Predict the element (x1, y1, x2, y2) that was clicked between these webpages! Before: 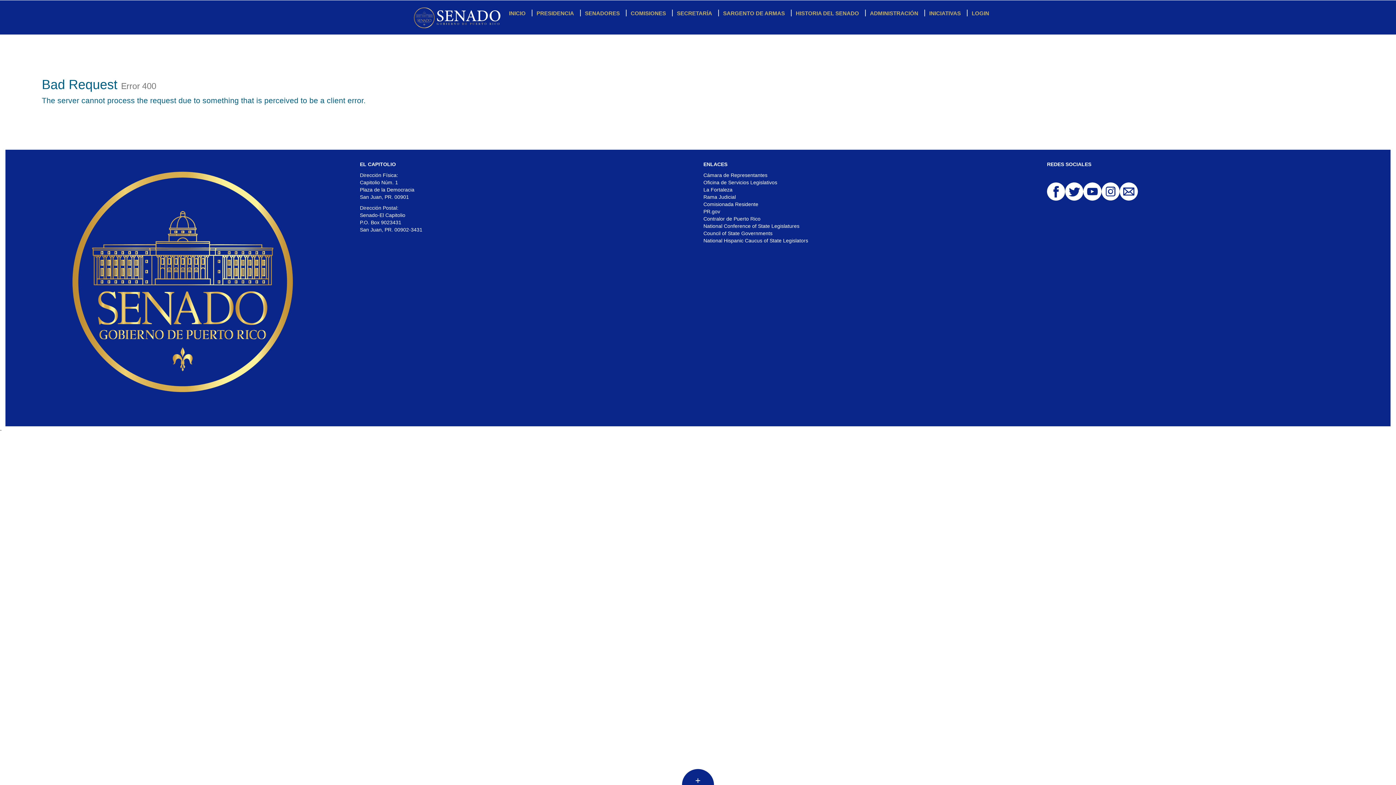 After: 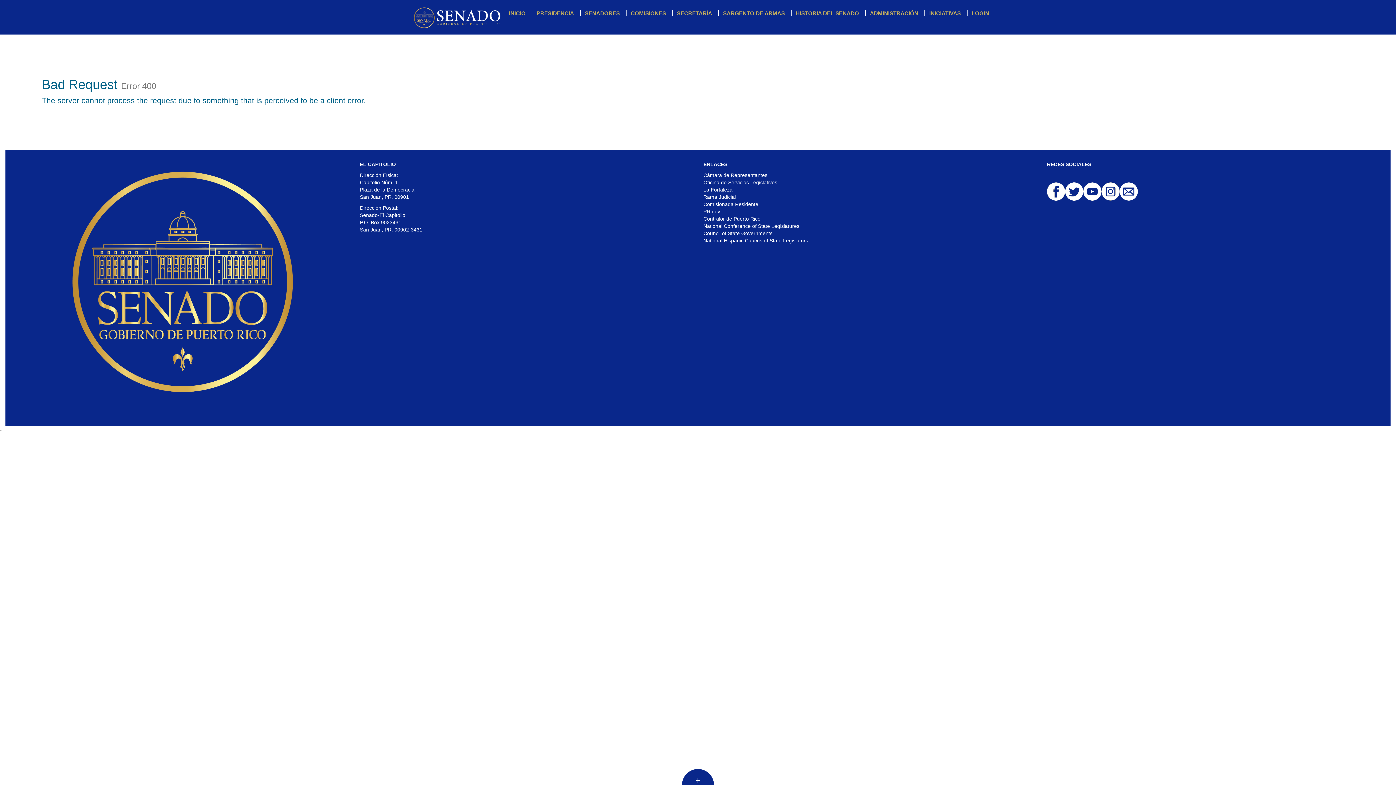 Action: bbox: (703, 237, 808, 243) label: National Hispanic Caucus of State Legislators